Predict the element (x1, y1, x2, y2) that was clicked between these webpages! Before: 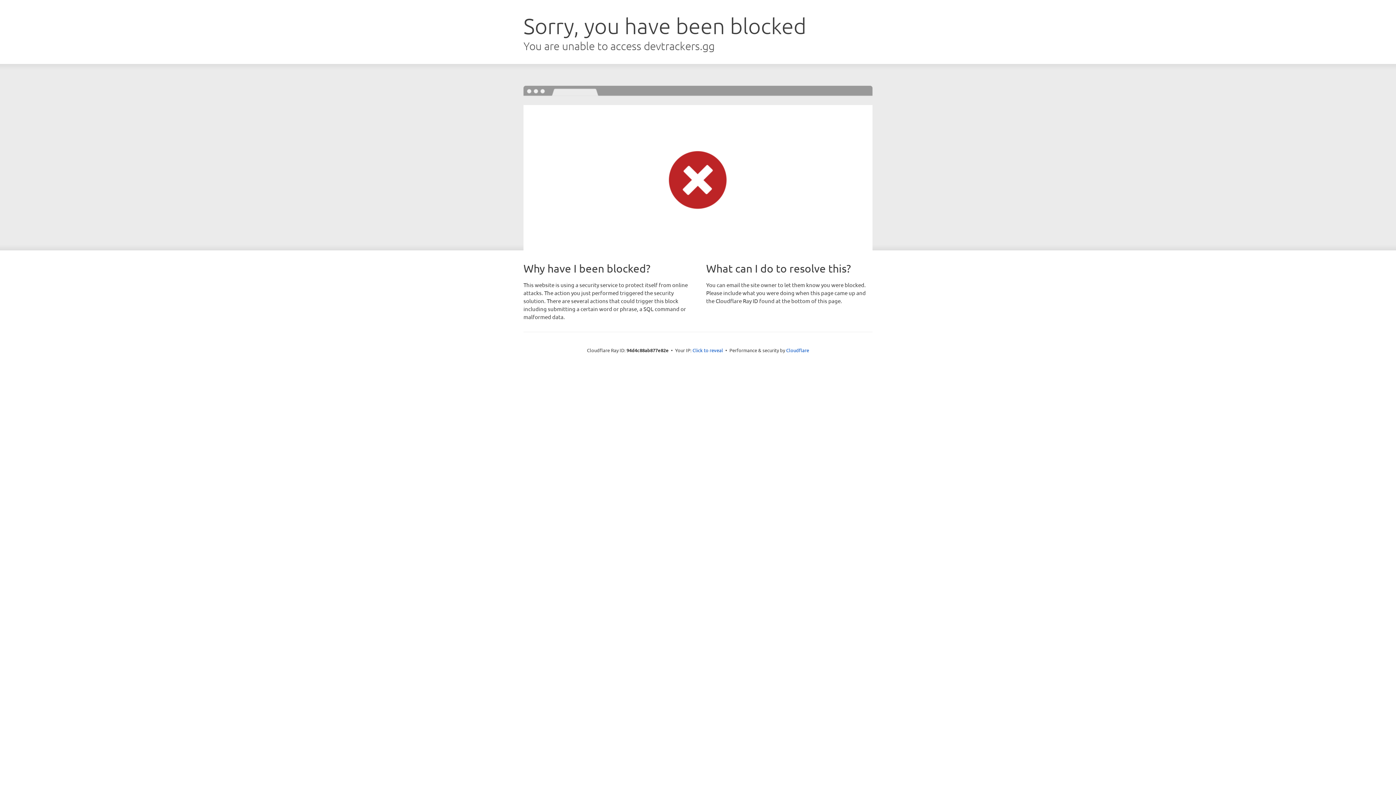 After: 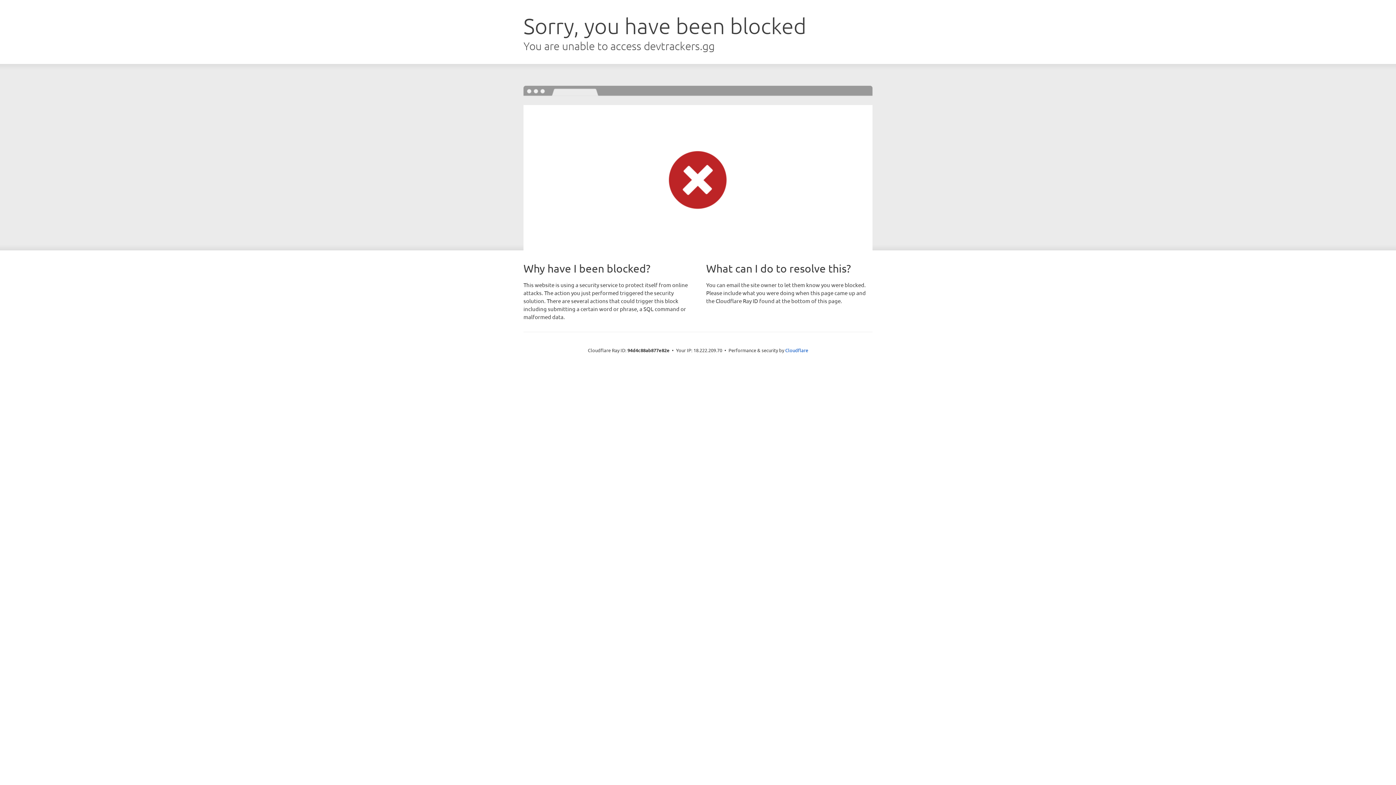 Action: label: Click to reveal bbox: (692, 346, 723, 353)